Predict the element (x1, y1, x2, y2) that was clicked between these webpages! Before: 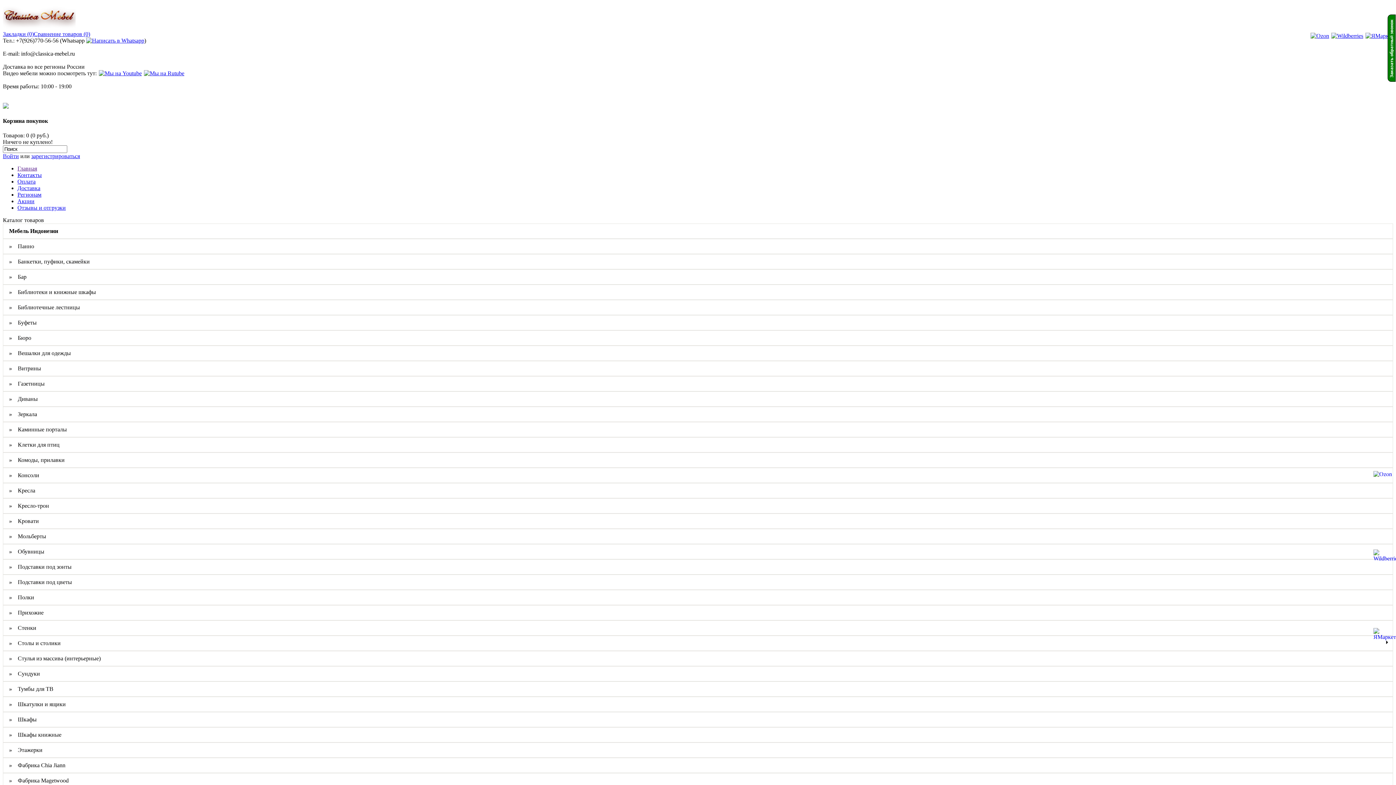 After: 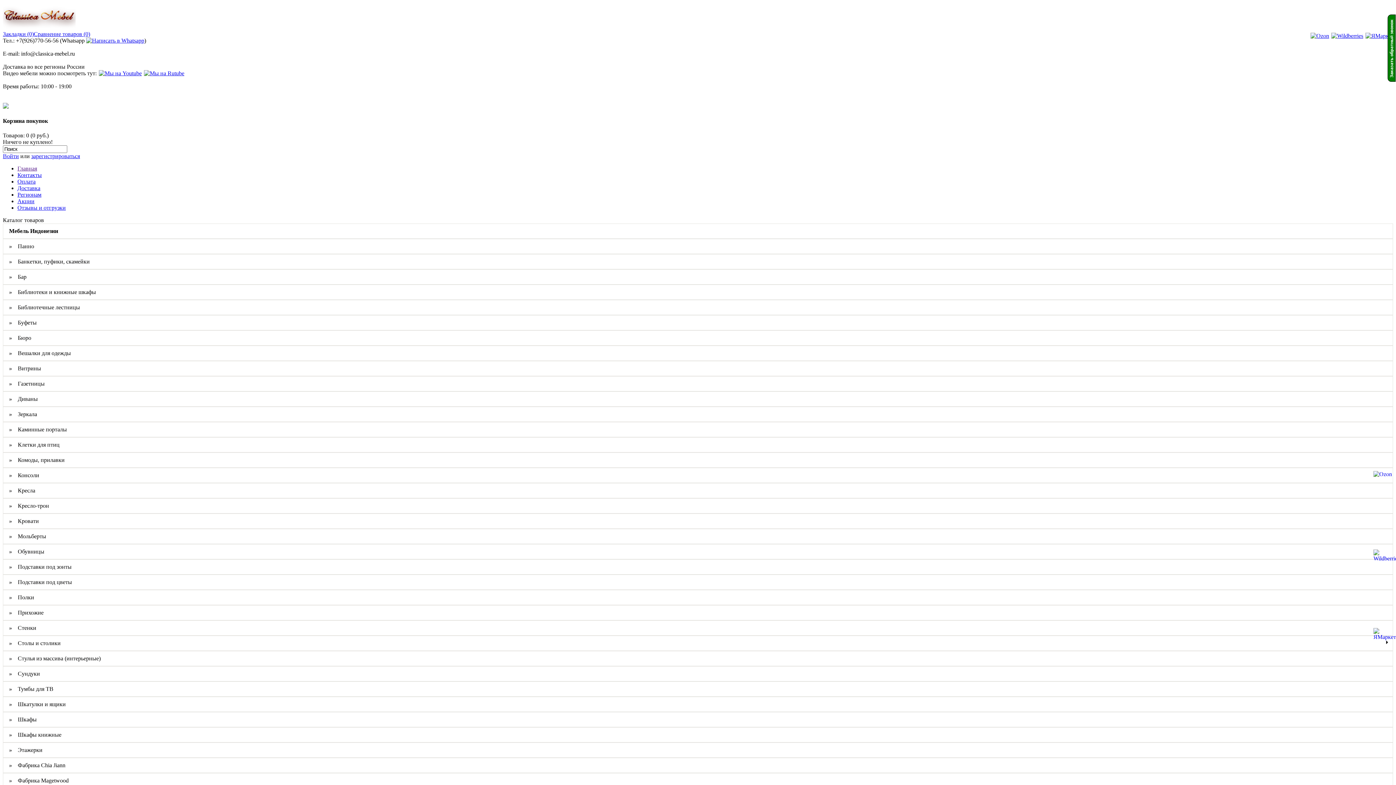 Action: bbox: (2, 590, 1393, 605) label: »    Полки